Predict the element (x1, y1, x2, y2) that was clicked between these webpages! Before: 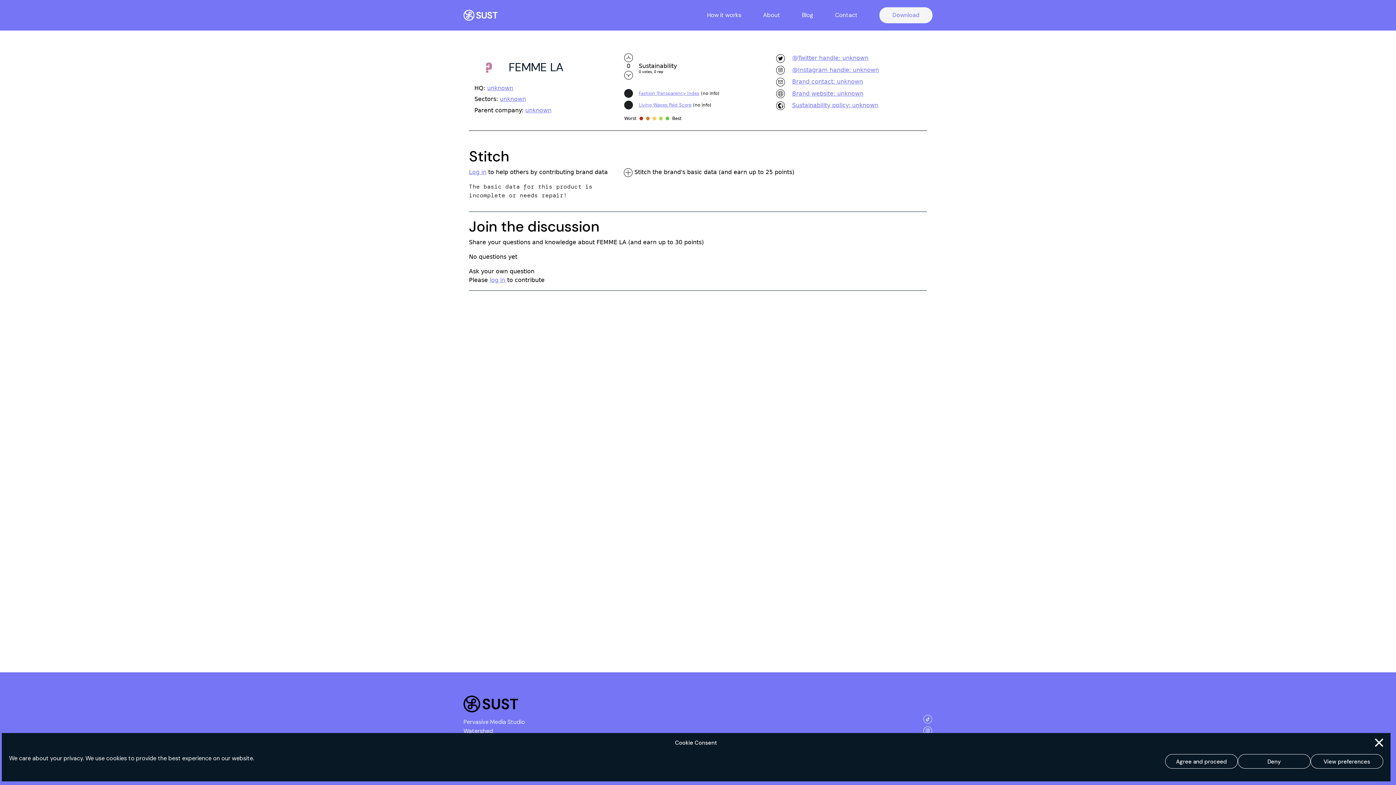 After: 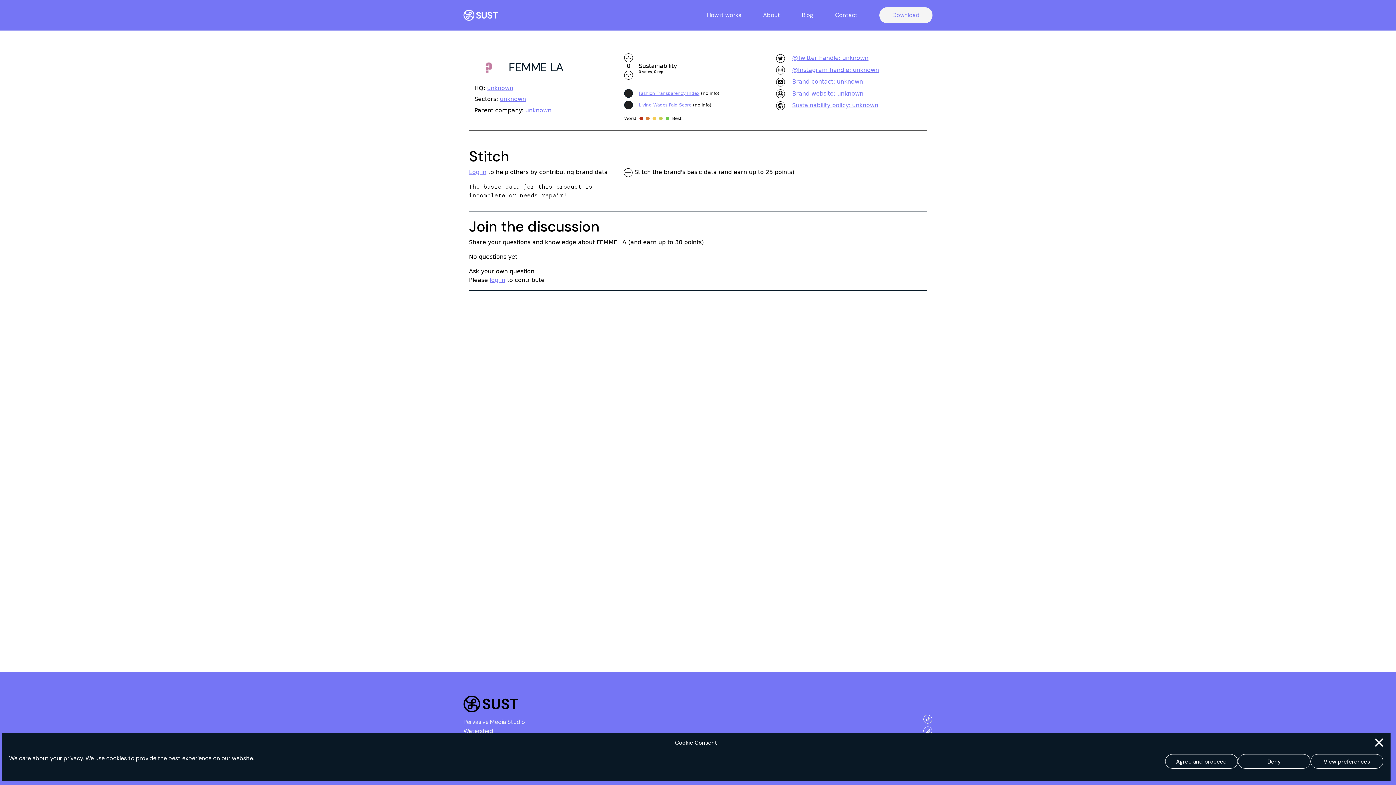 Action: label: Living Wages Paid Score bbox: (638, 101, 691, 108)